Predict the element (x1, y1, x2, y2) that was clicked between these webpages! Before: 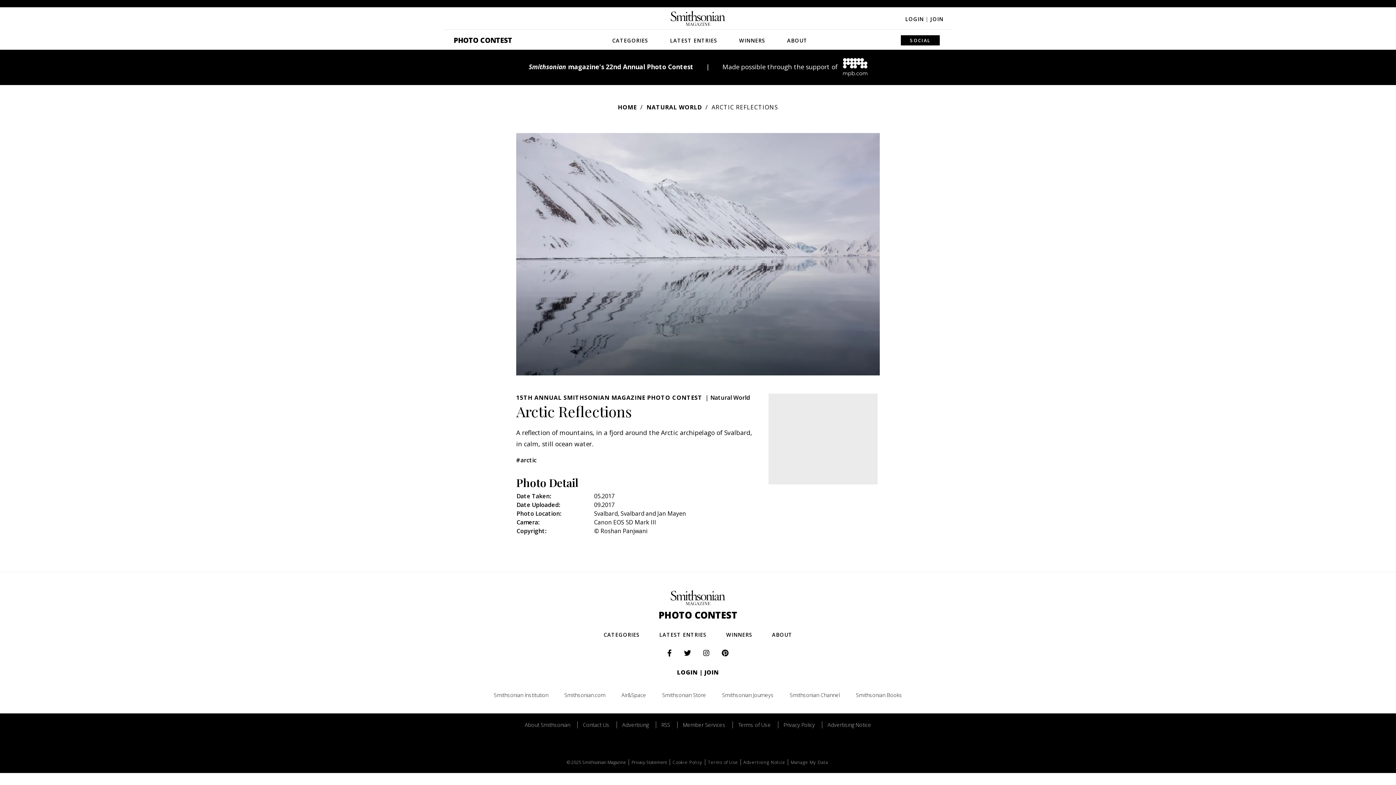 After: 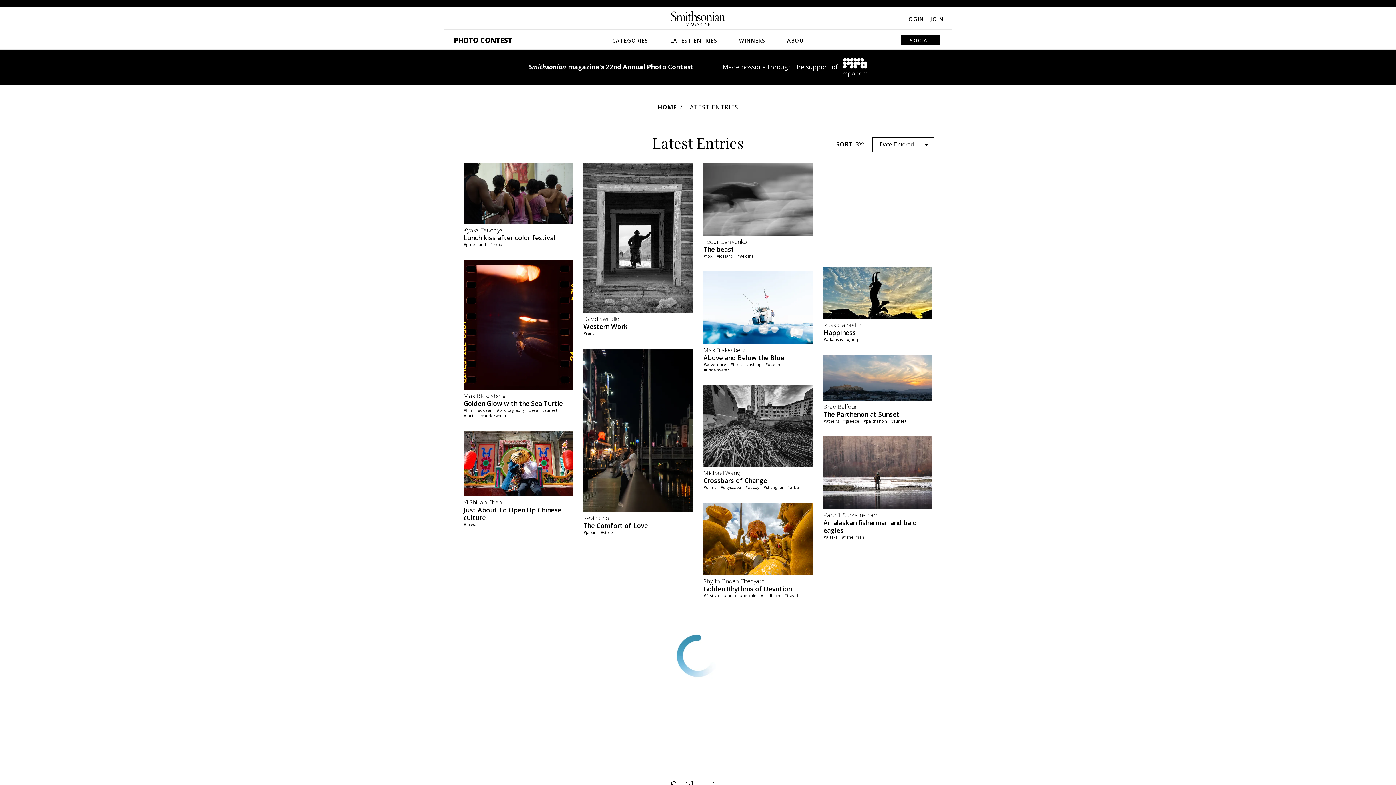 Action: bbox: (650, 622, 715, 647) label: LATEST ENTRIES